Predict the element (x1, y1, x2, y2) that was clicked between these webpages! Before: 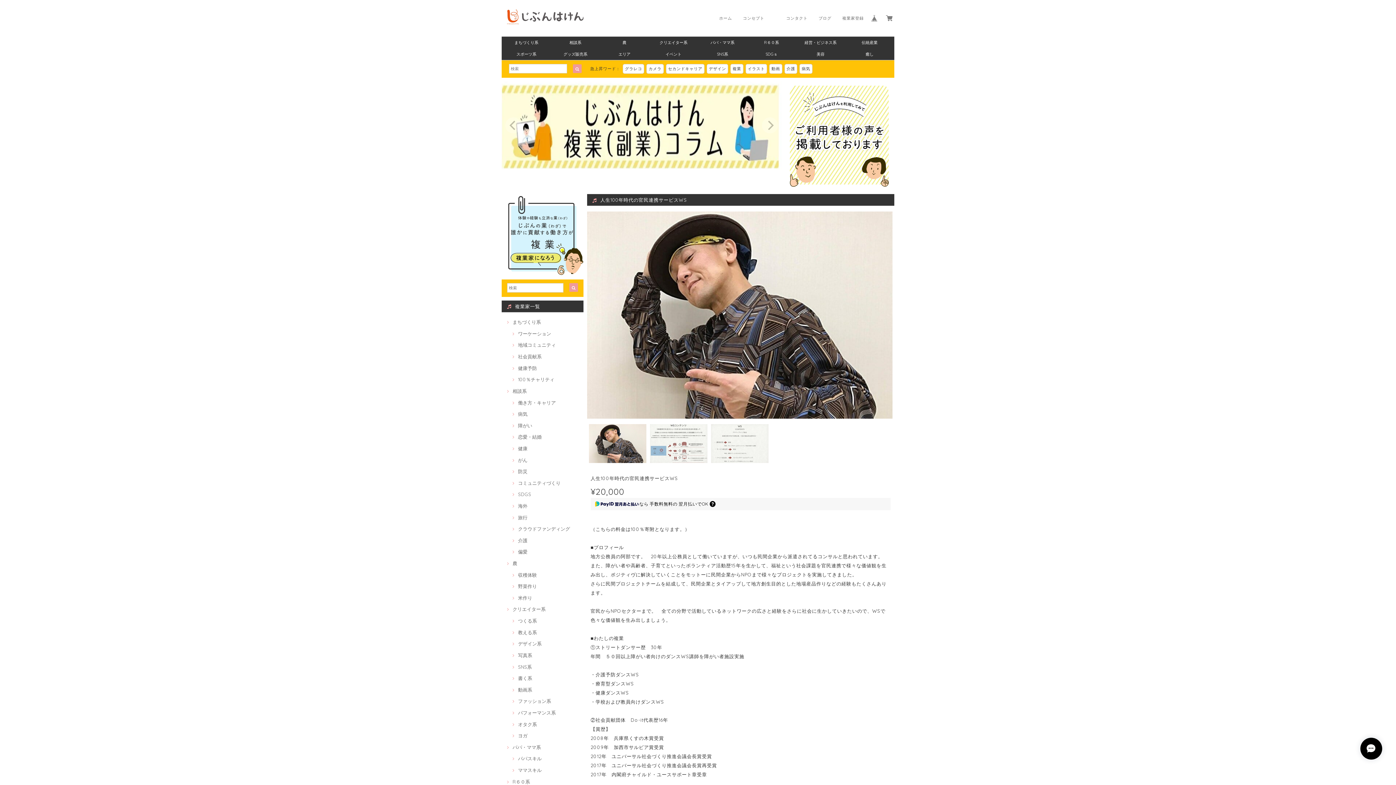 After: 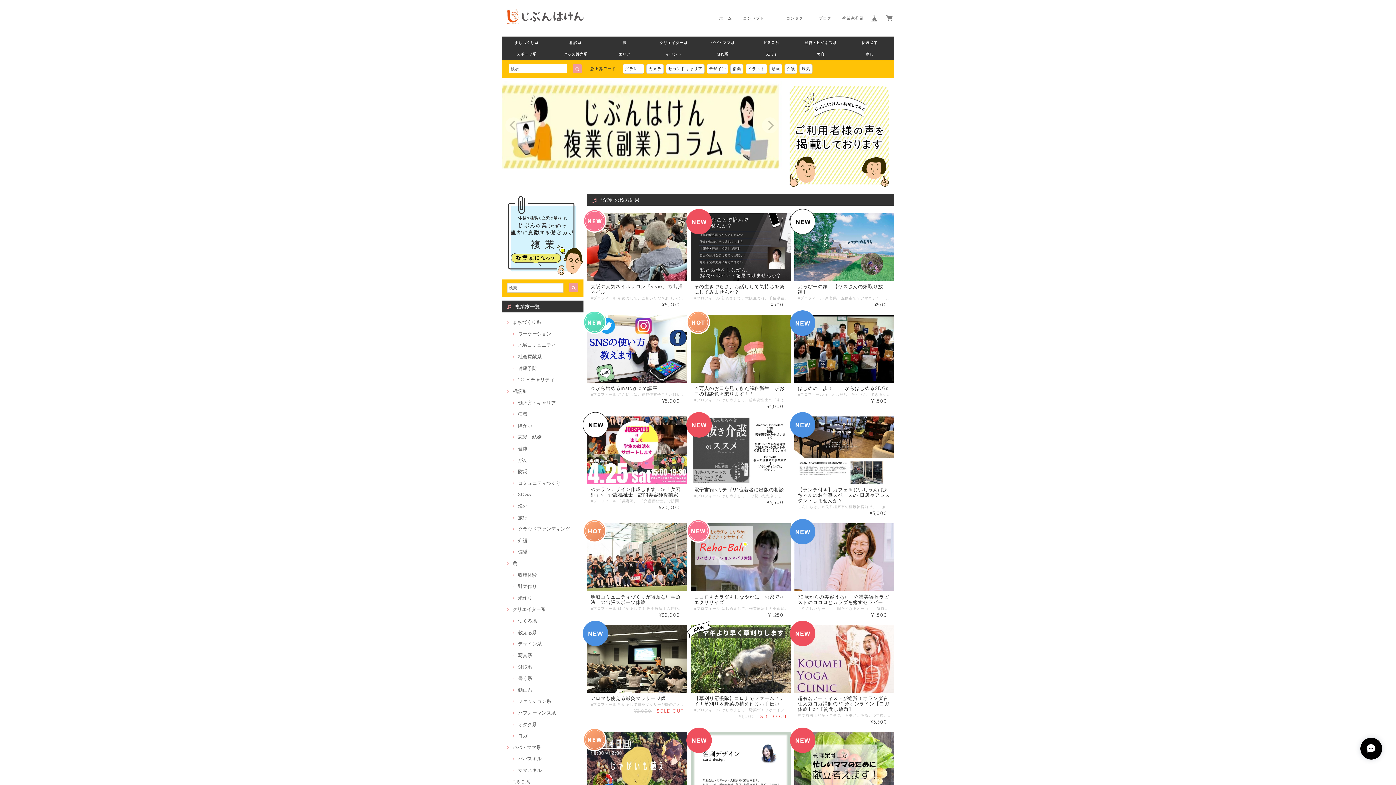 Action: bbox: (784, 64, 797, 73) label: 介護